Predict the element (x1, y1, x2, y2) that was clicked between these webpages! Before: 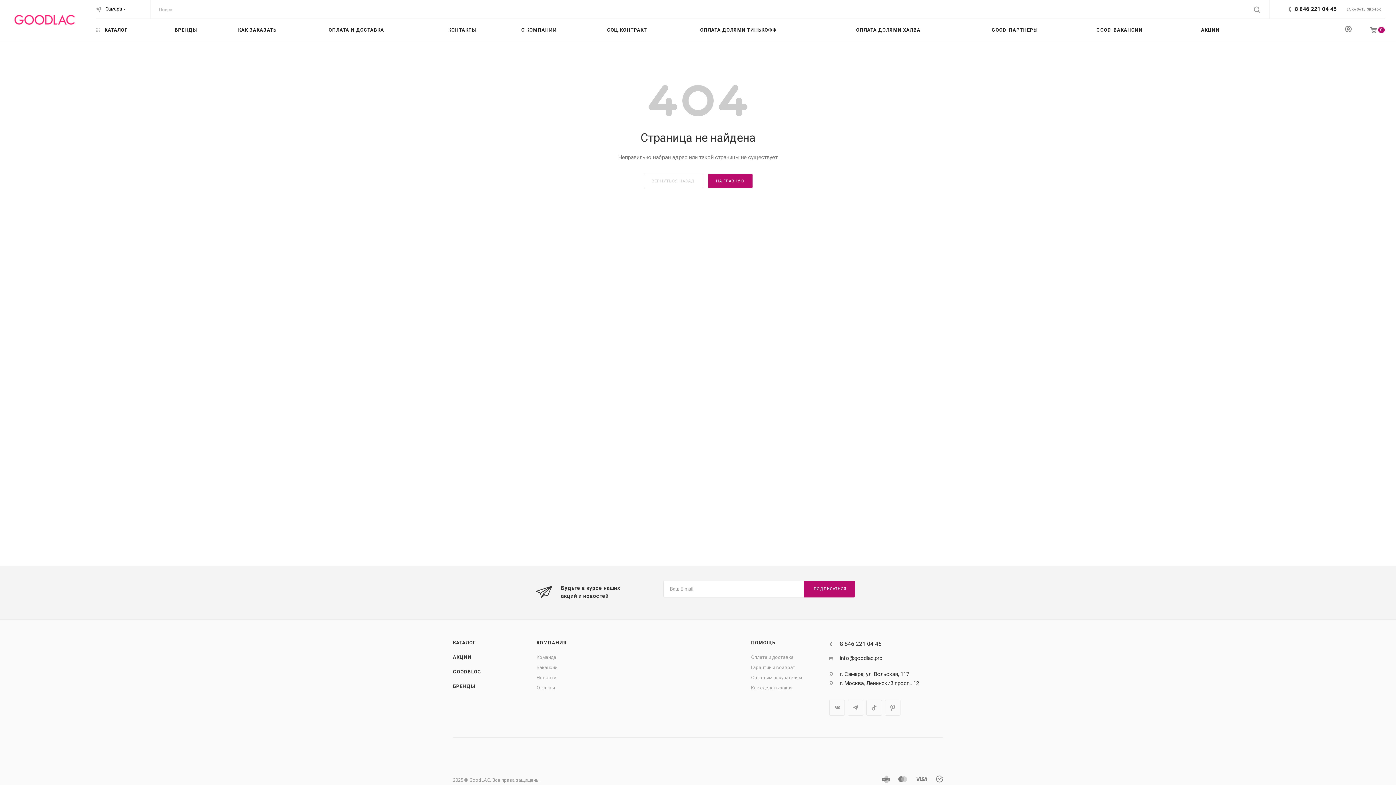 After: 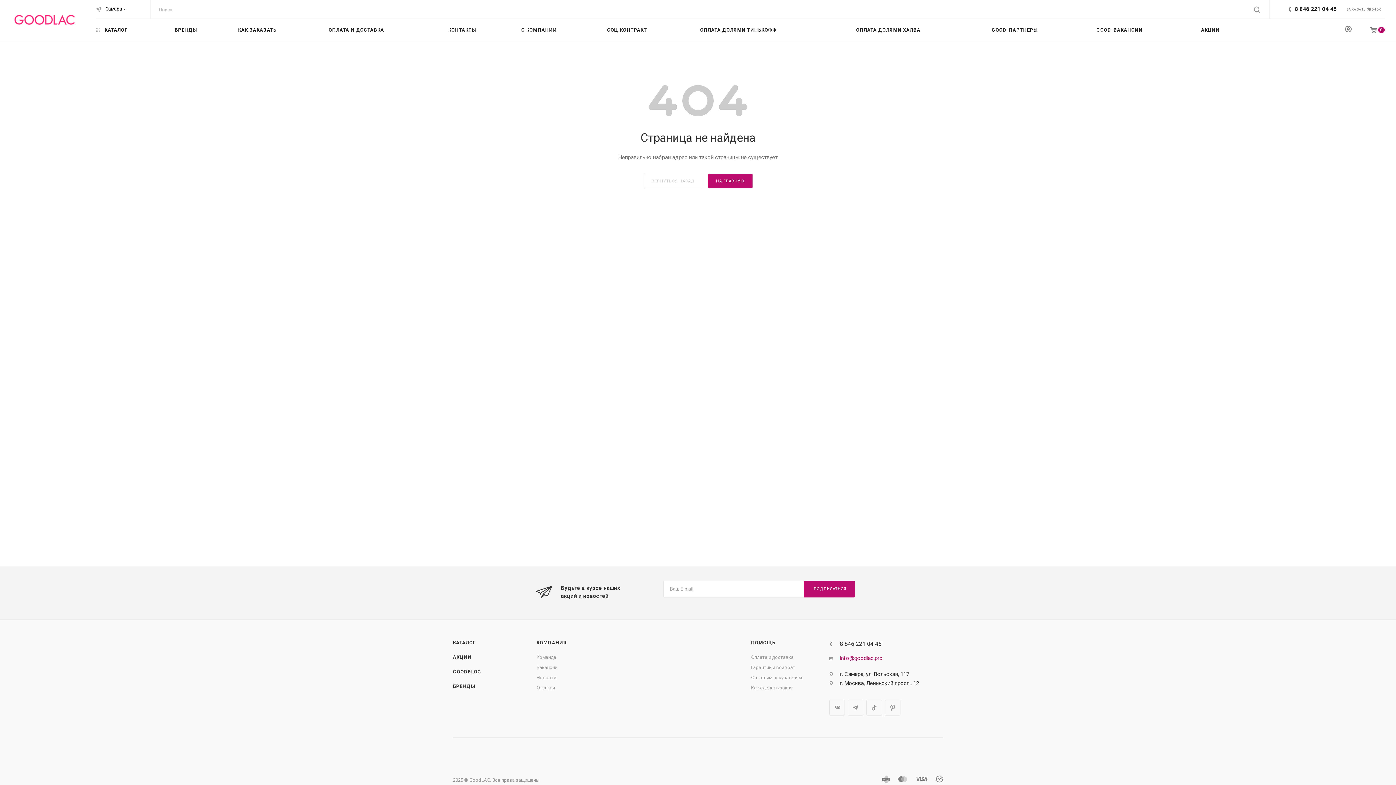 Action: label: info@goodlac.pro bbox: (840, 655, 882, 661)